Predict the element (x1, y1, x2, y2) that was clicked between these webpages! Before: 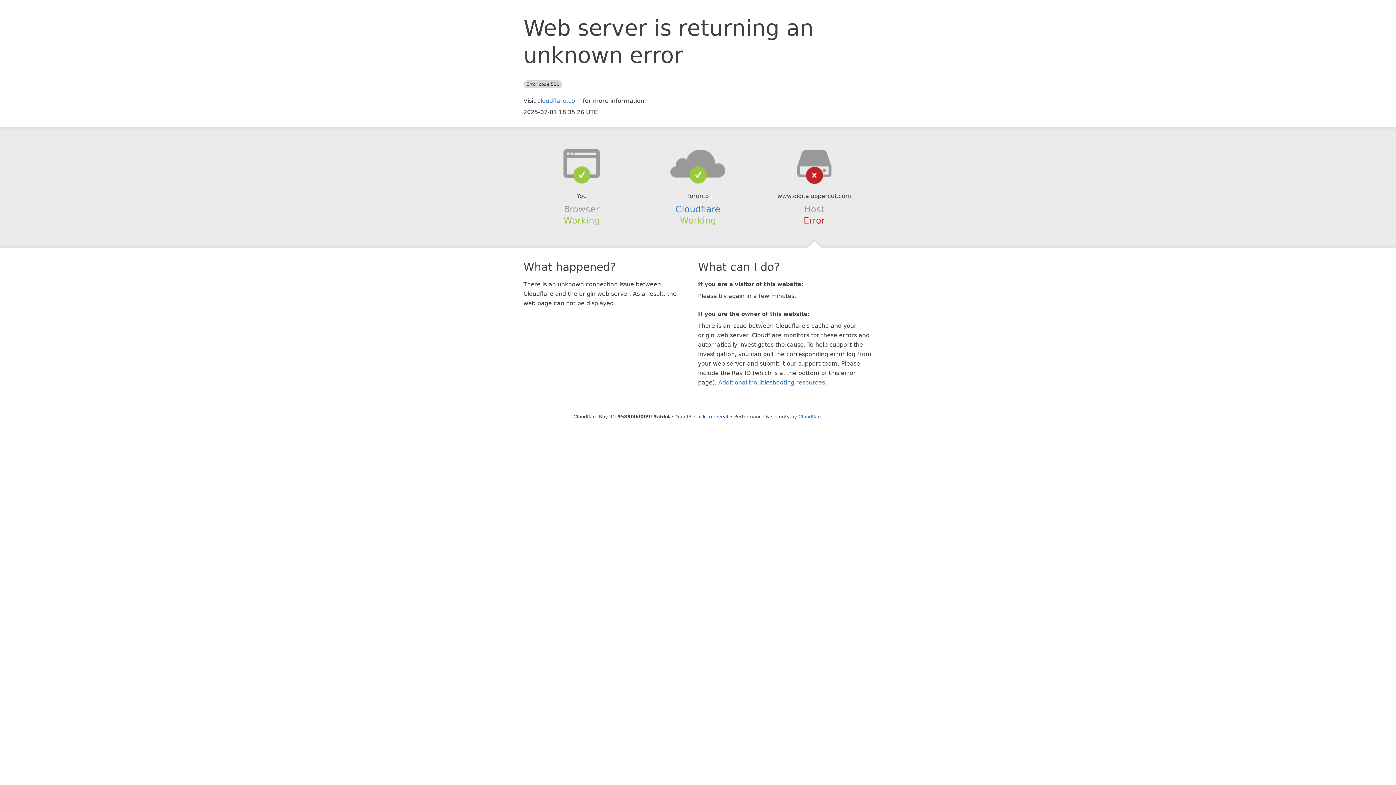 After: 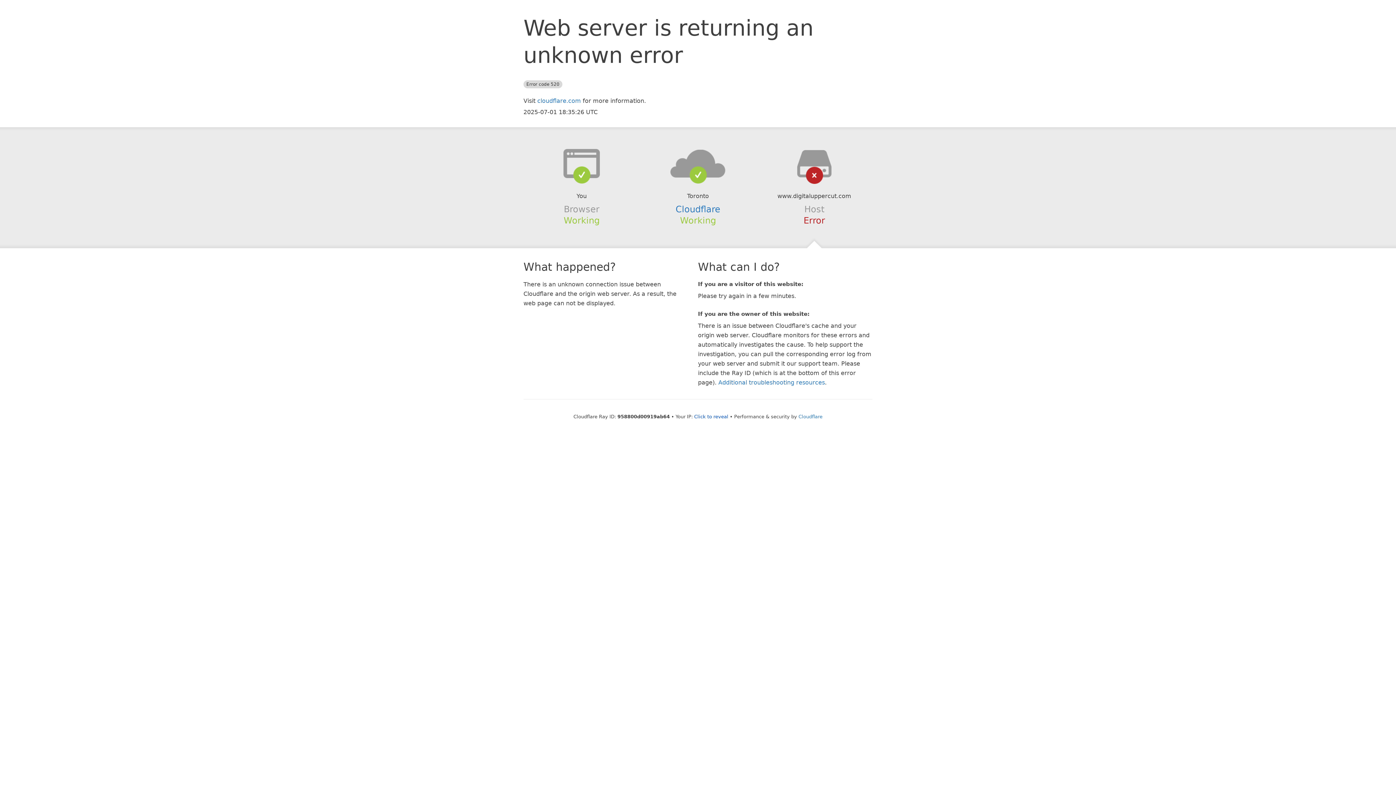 Action: bbox: (639, 148, 756, 178)